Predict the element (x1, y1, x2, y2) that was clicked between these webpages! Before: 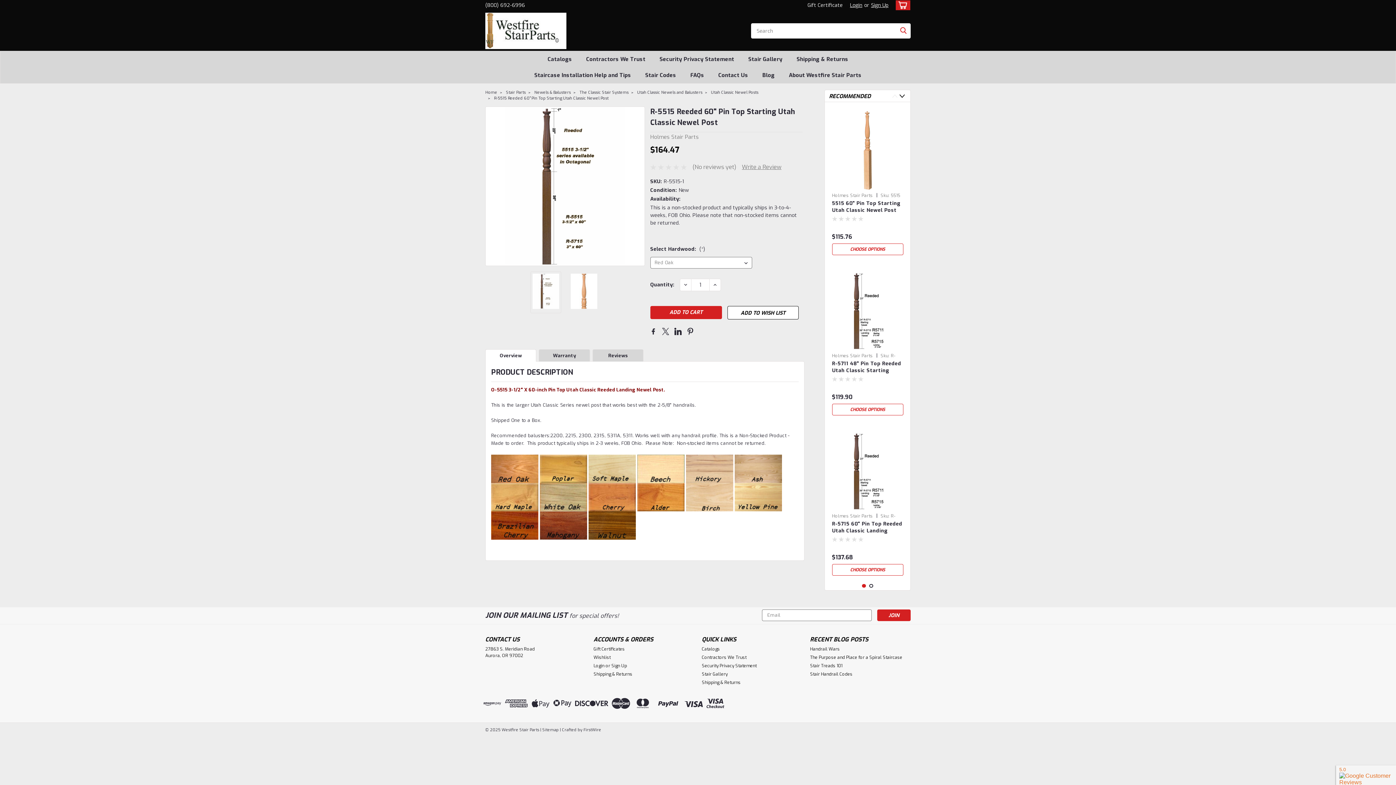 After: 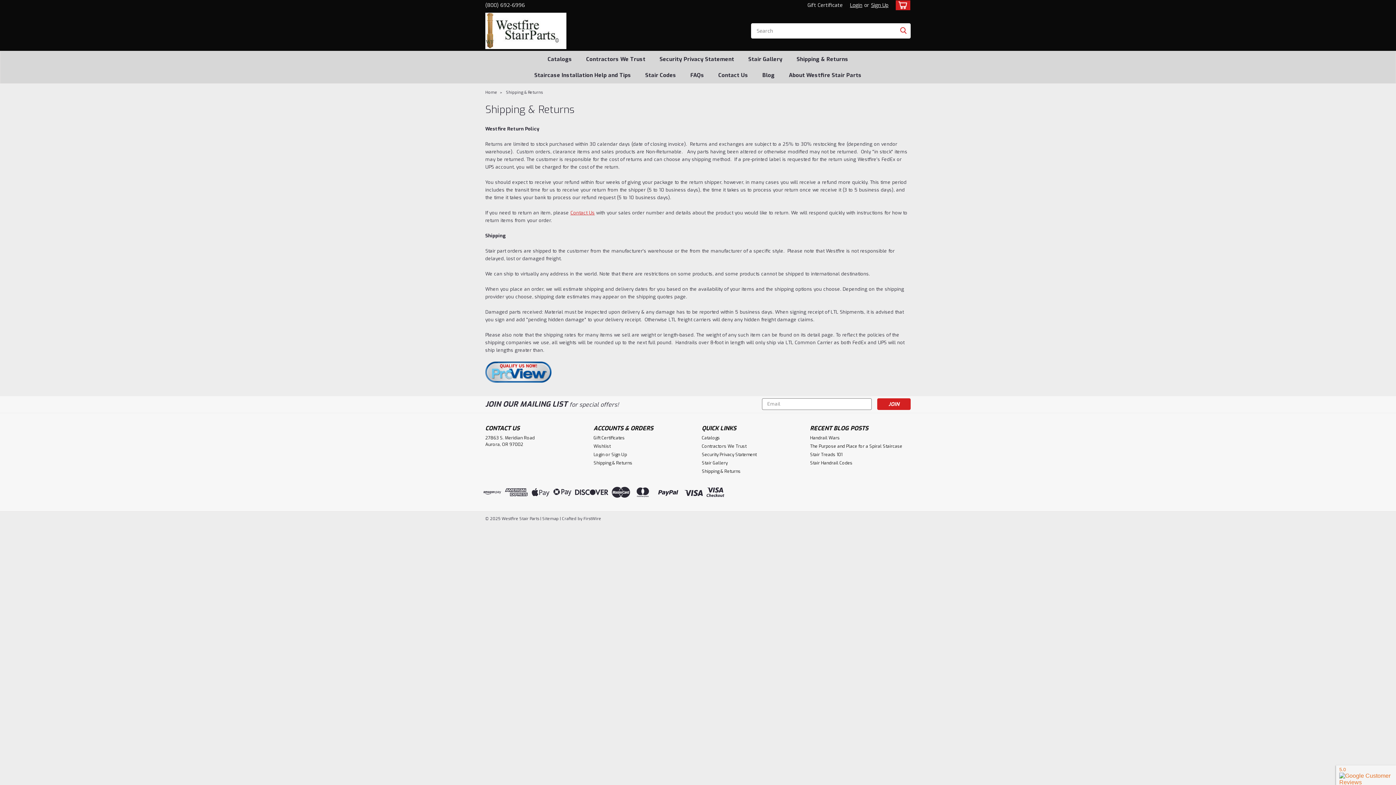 Action: bbox: (789, 51, 855, 67) label: Shipping & Returns